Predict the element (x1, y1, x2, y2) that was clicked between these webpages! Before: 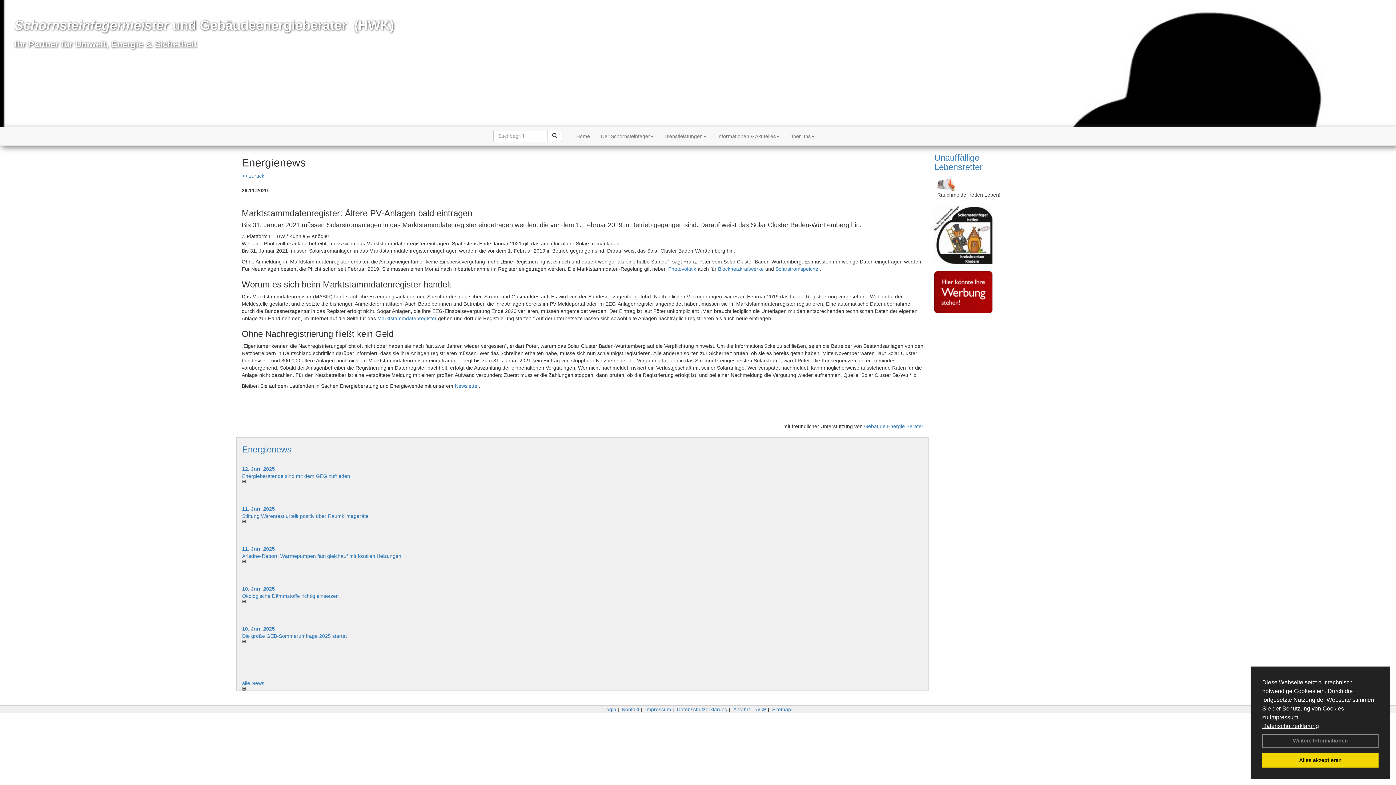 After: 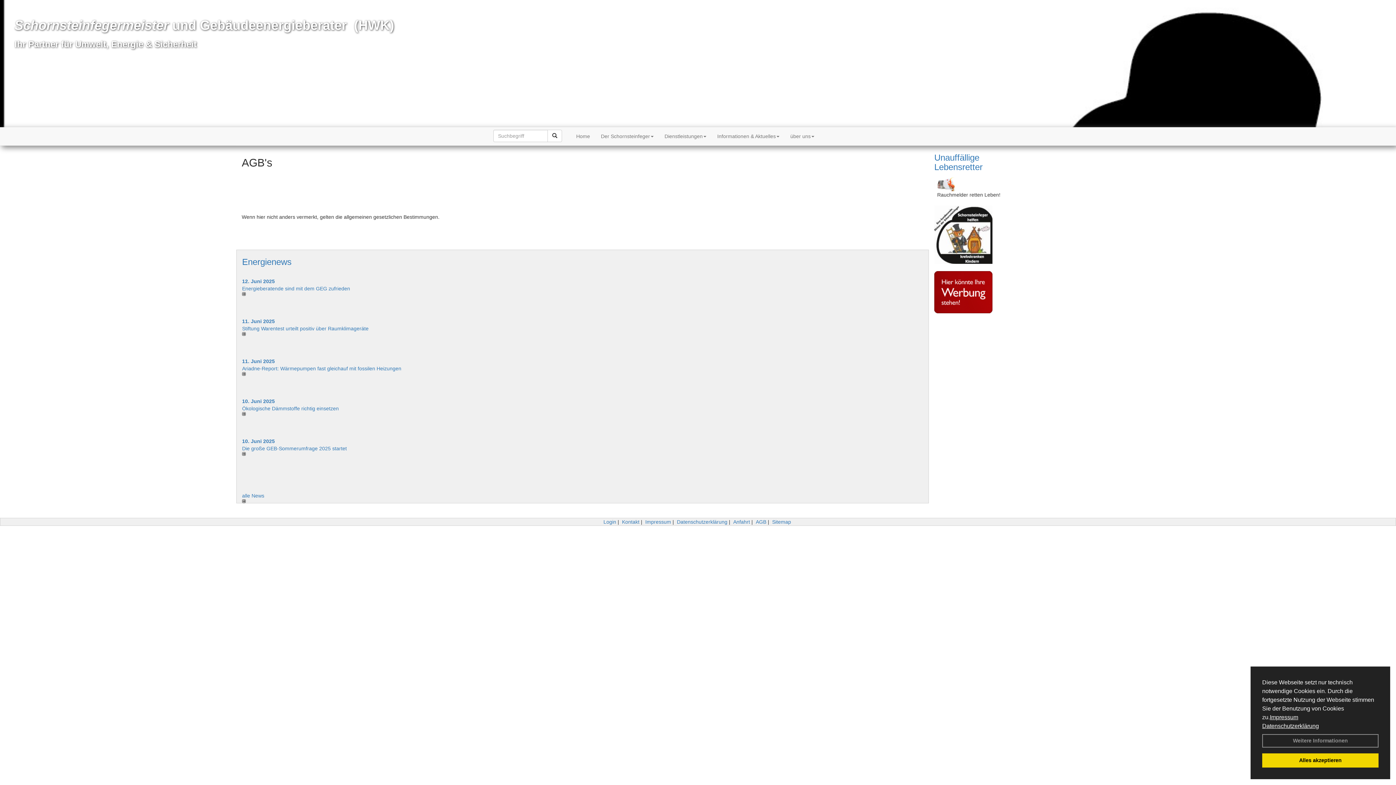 Action: bbox: (756, 706, 766, 712) label: AGB